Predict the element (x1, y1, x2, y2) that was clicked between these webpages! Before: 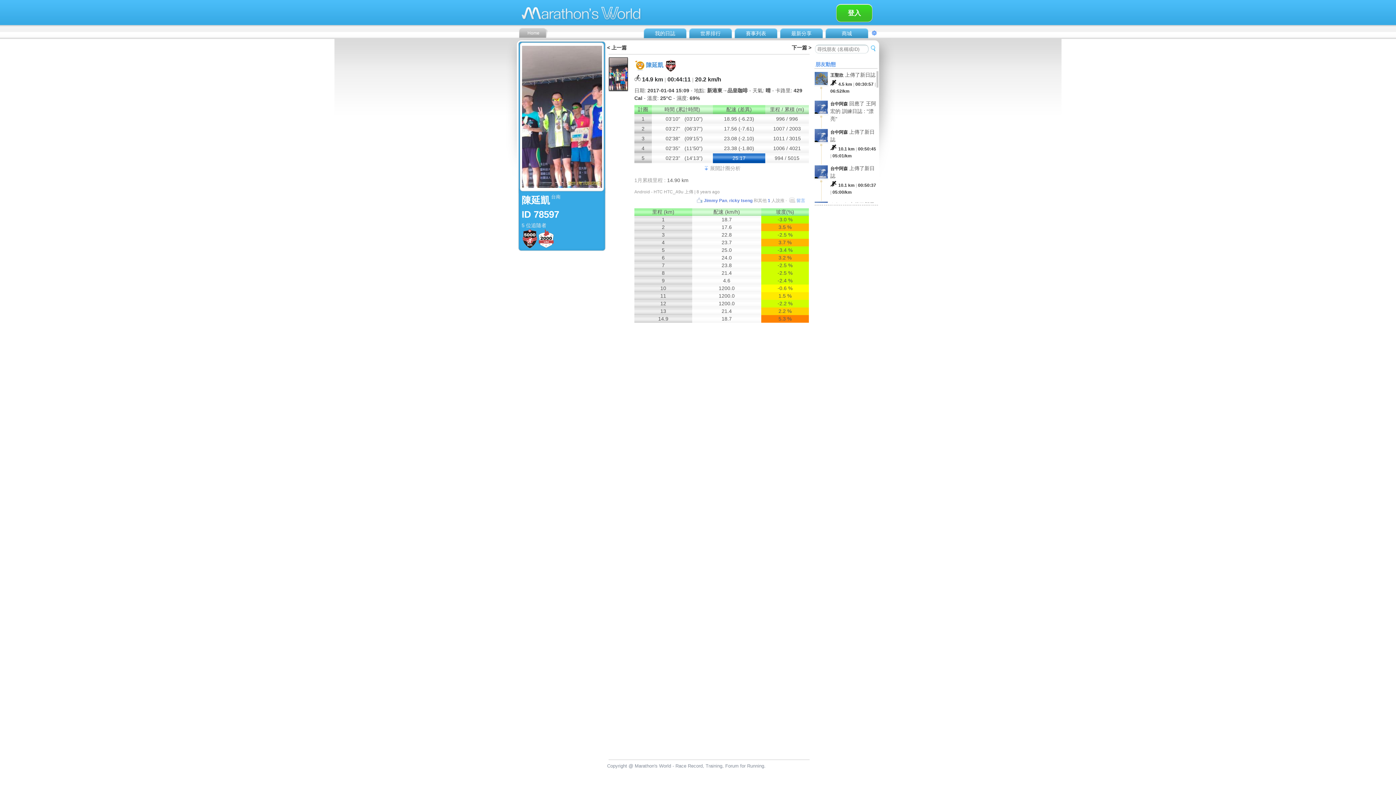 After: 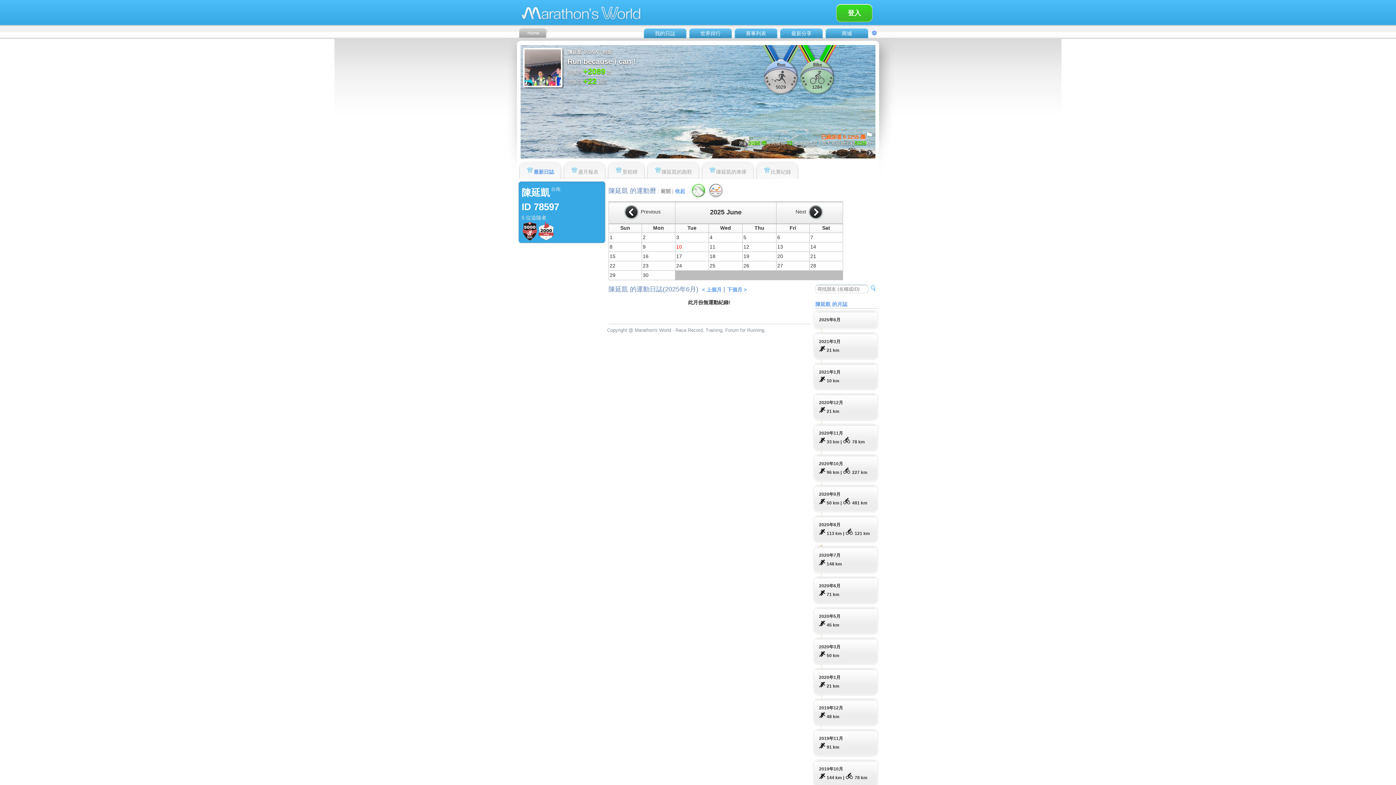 Action: label: 陳延凱 bbox: (646, 62, 663, 68)